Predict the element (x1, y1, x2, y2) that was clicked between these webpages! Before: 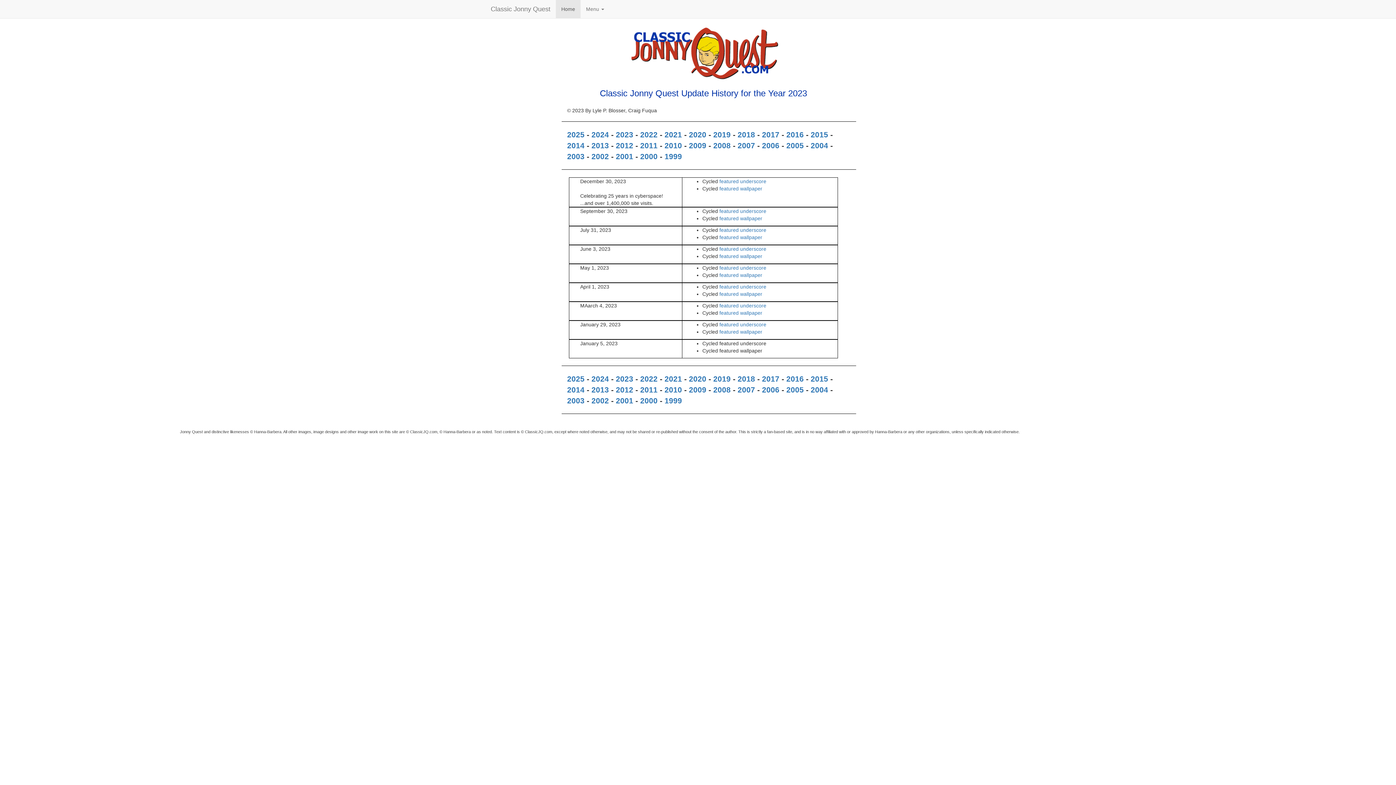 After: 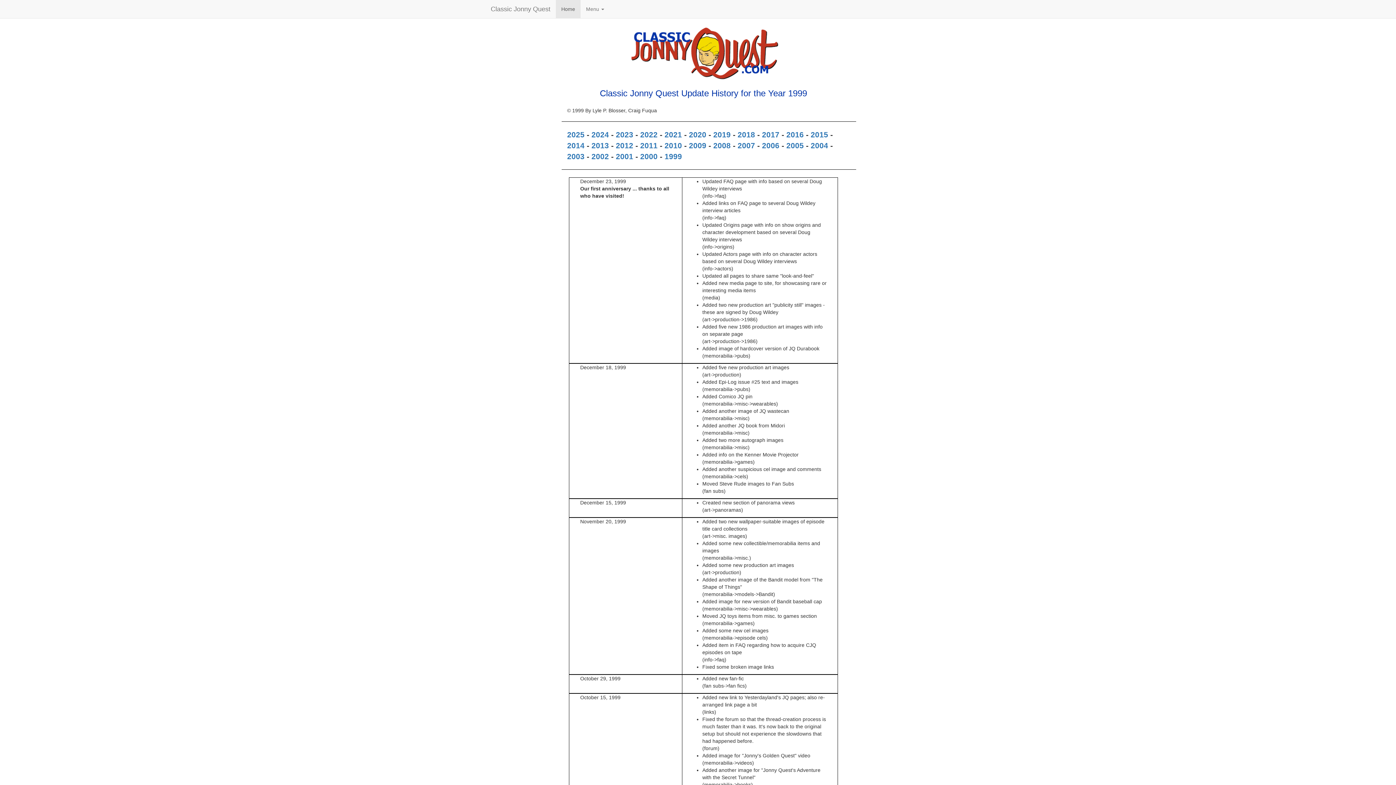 Action: bbox: (664, 396, 682, 405) label: 1999